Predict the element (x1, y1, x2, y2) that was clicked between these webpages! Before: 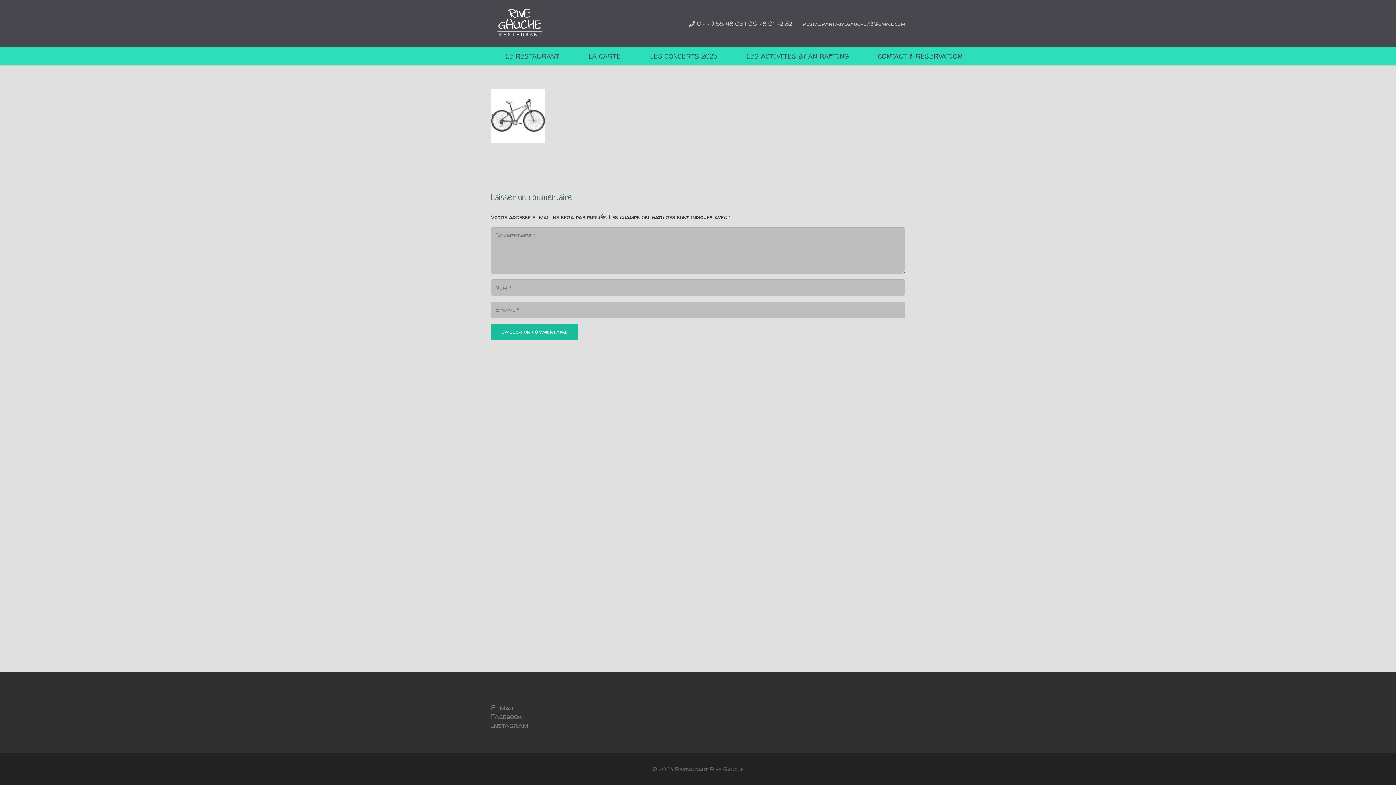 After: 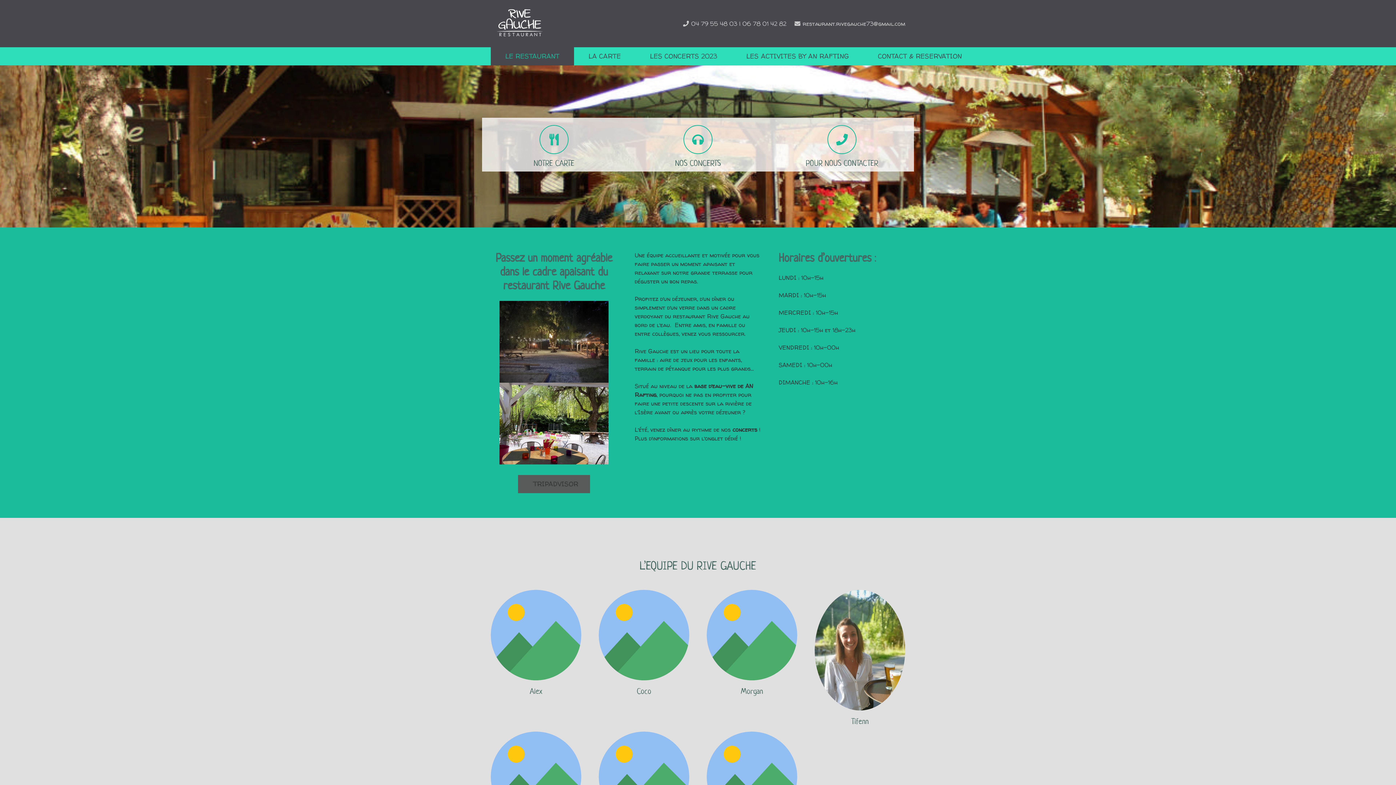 Action: bbox: (490, 47, 574, 65) label: LE RESTAURANT